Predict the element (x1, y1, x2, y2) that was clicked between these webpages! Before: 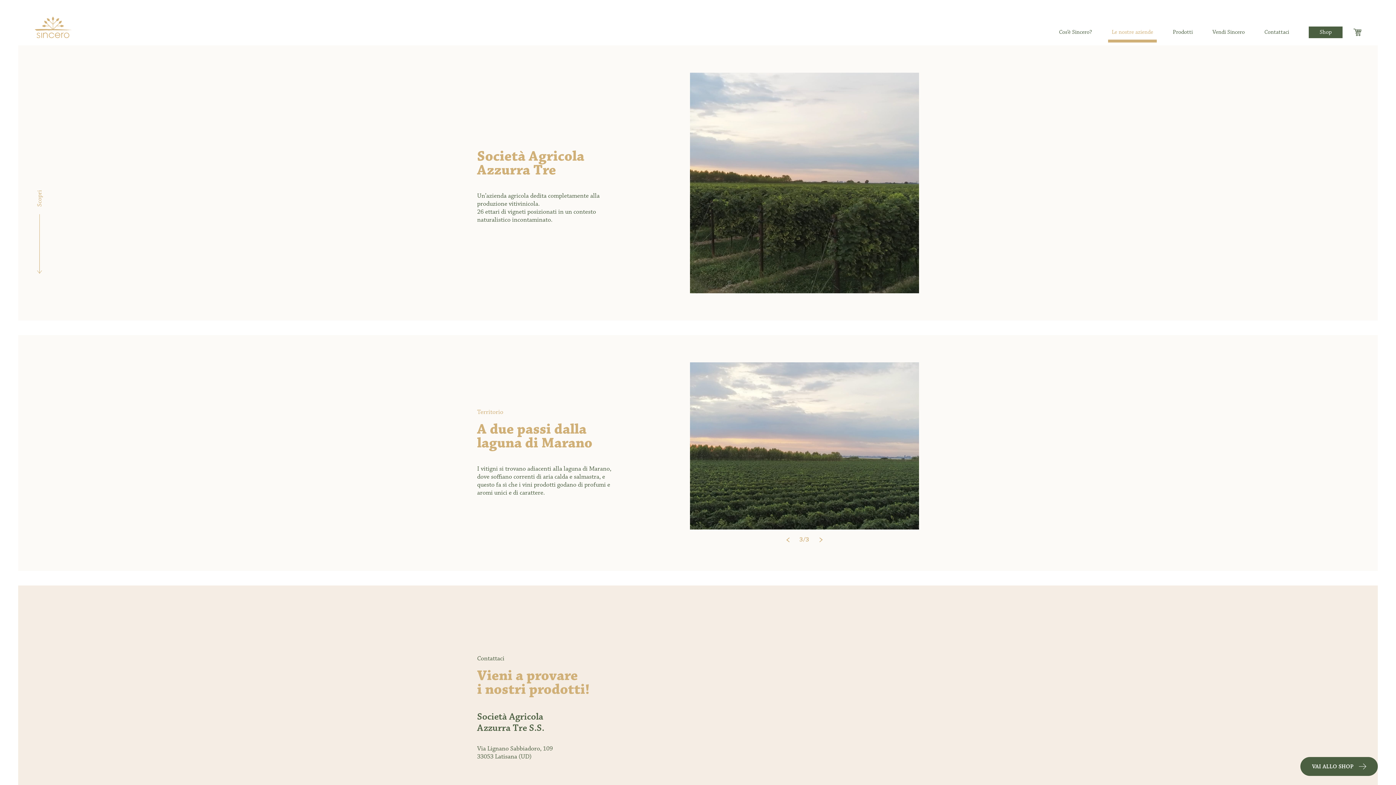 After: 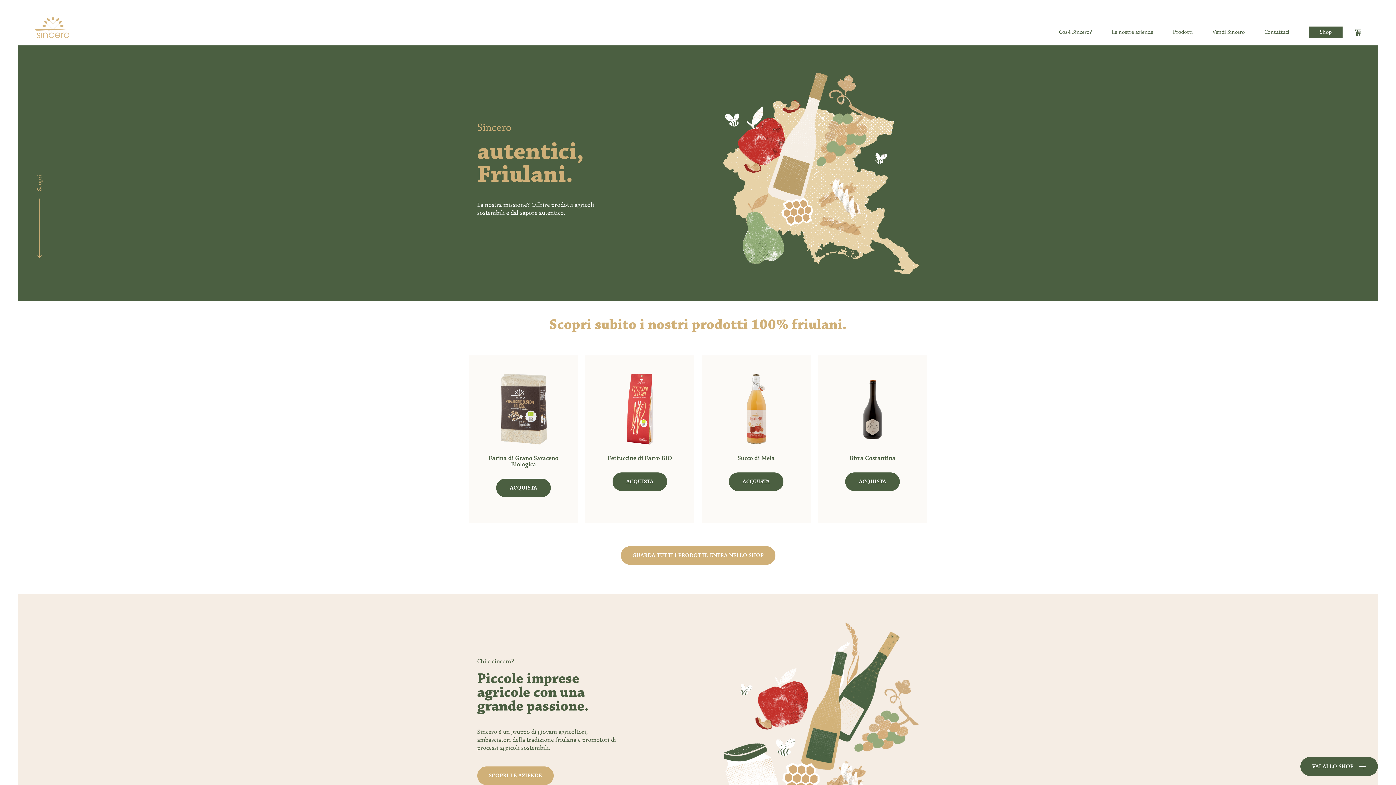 Action: bbox: (34, 16, 71, 45)